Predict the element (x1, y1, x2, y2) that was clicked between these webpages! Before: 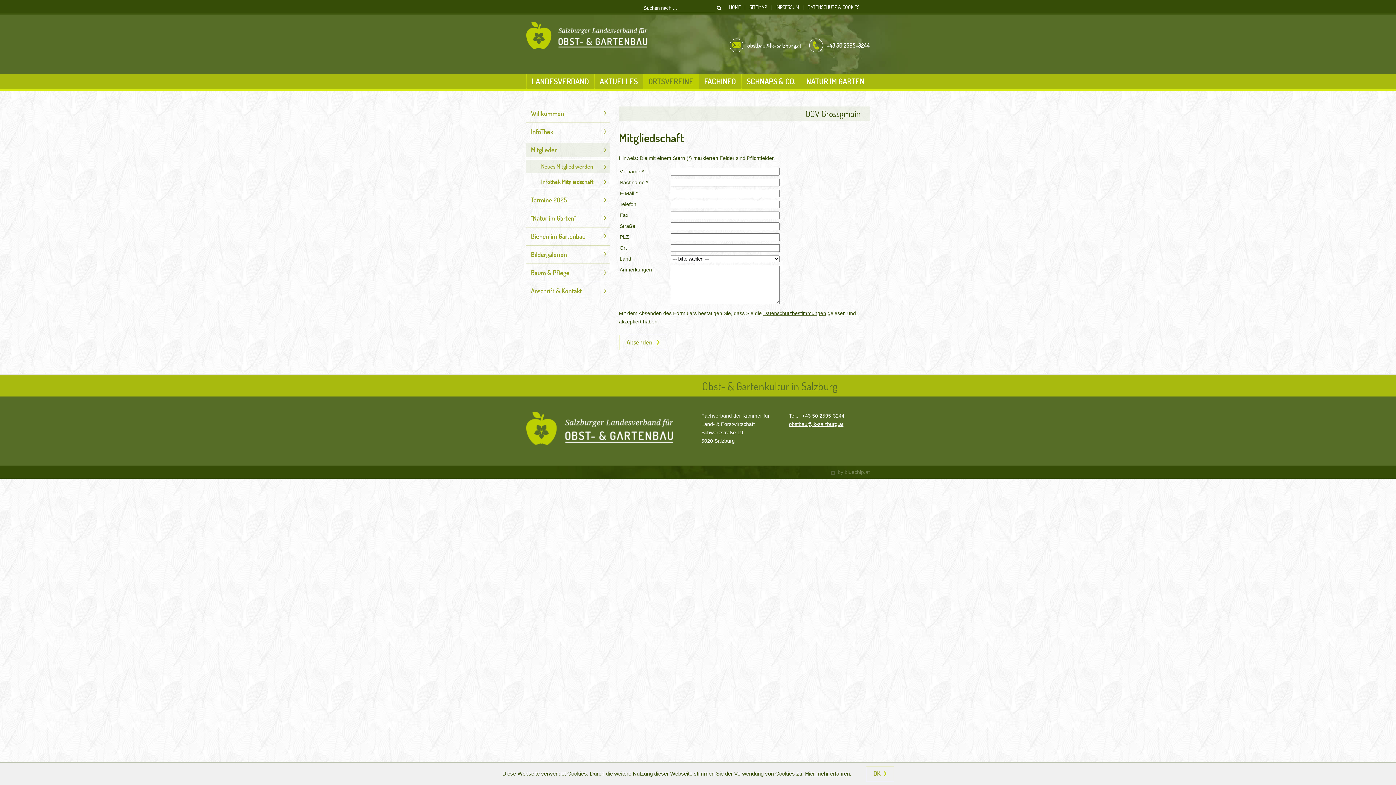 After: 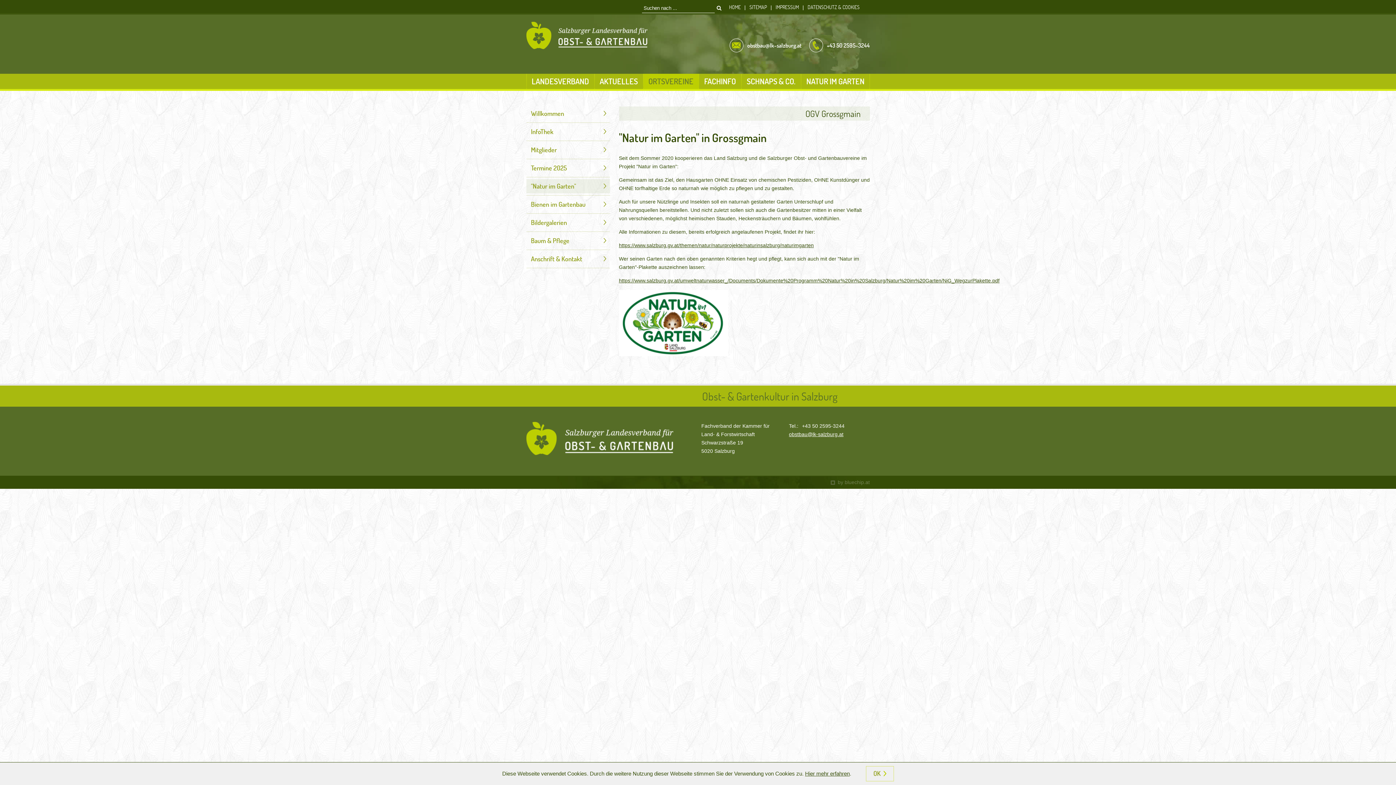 Action: label: "Natur im Garten"
≻ bbox: (526, 211, 610, 225)